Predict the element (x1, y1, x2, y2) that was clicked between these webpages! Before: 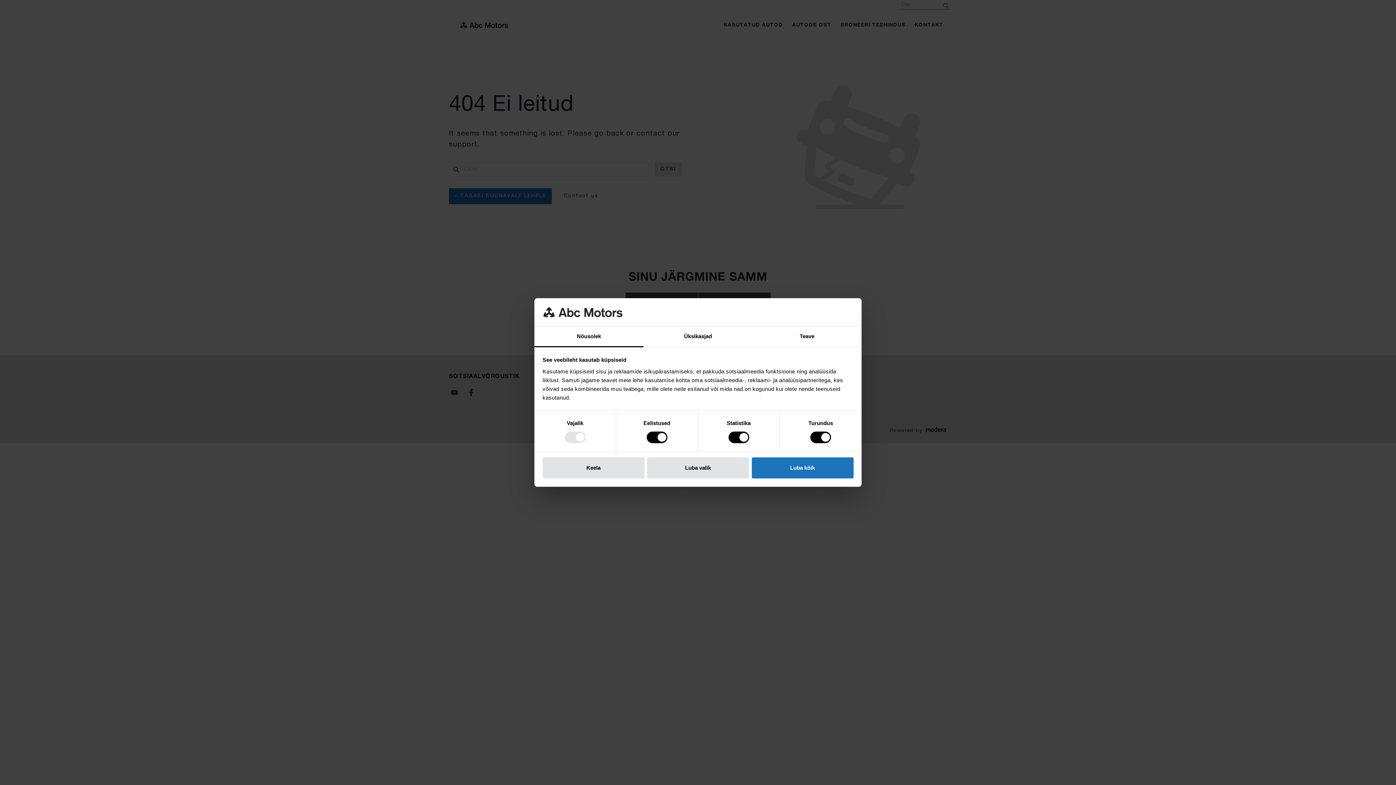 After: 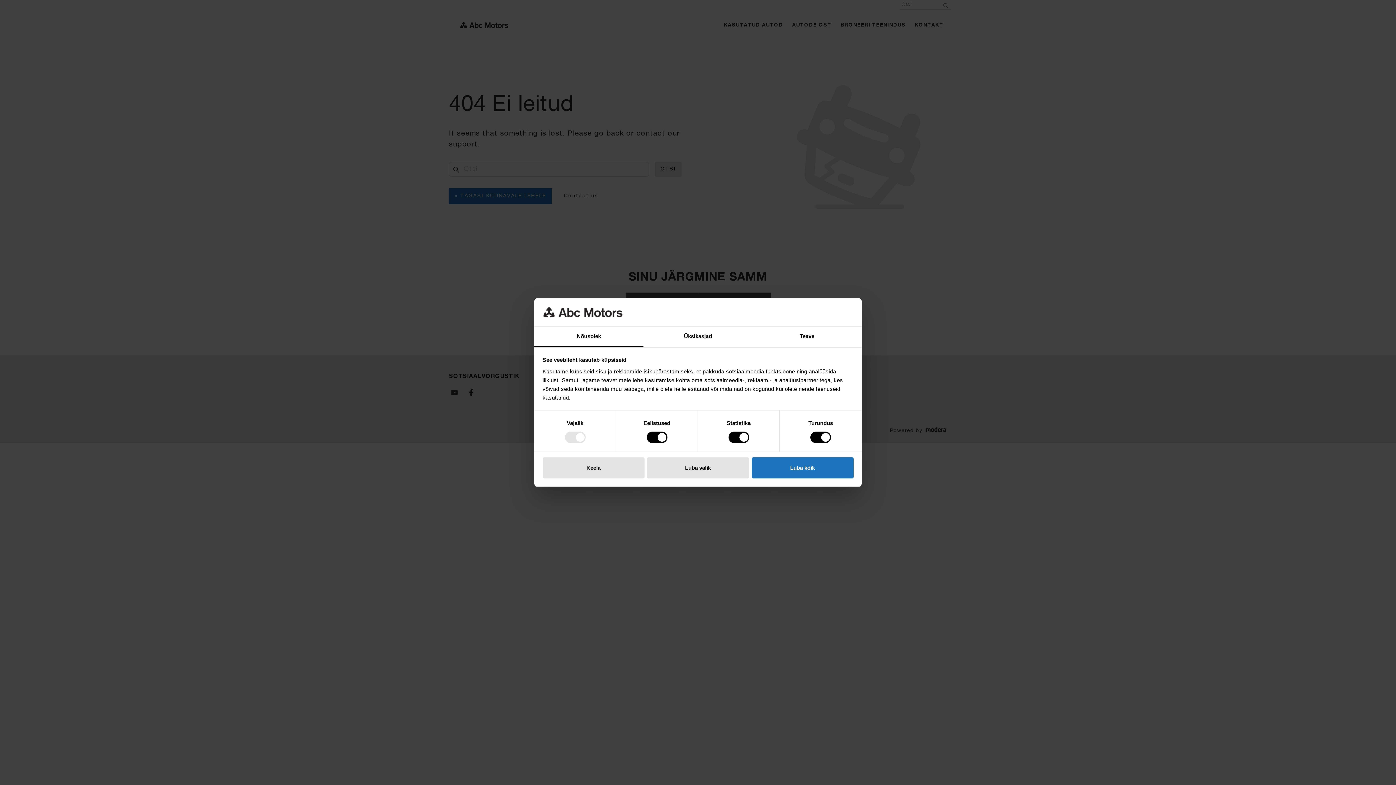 Action: label: Nõusolek bbox: (534, 326, 643, 347)